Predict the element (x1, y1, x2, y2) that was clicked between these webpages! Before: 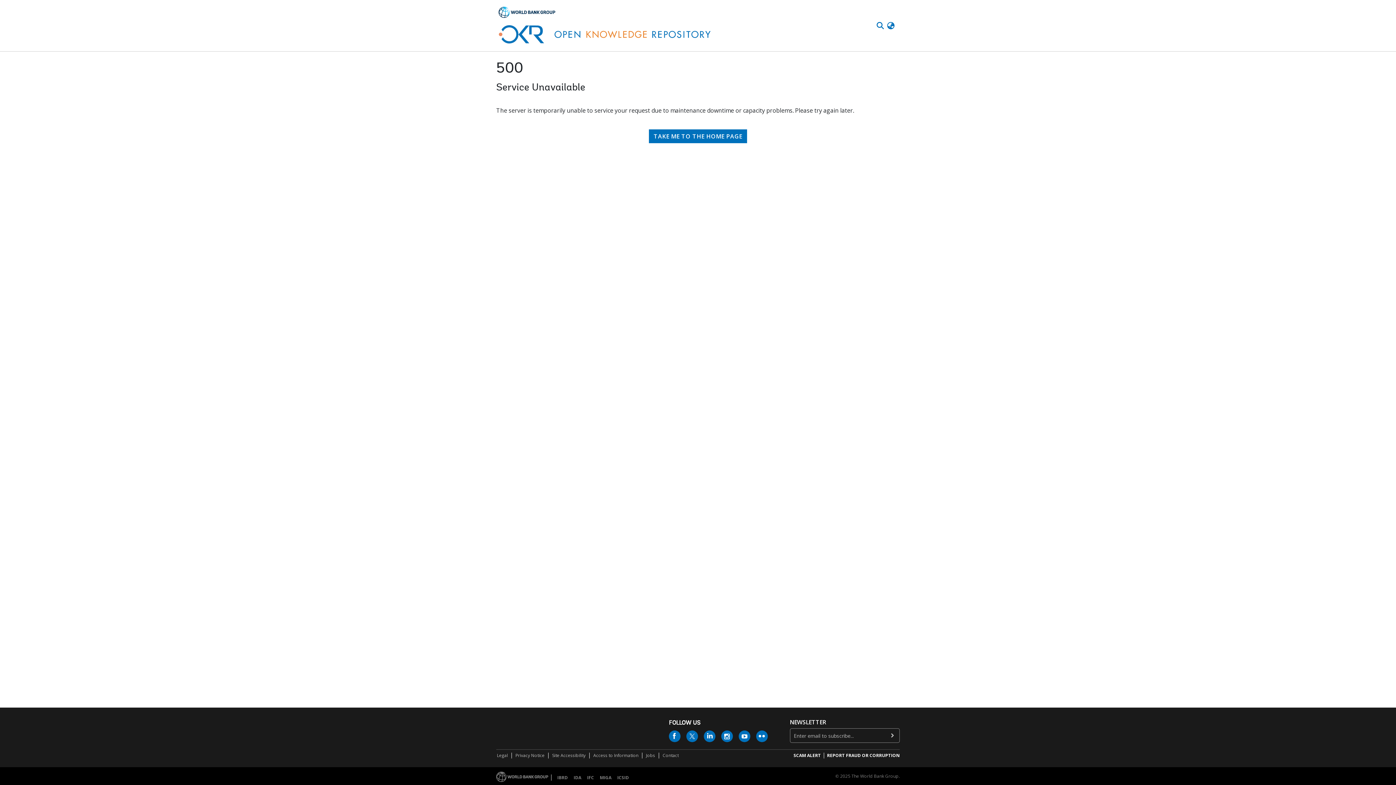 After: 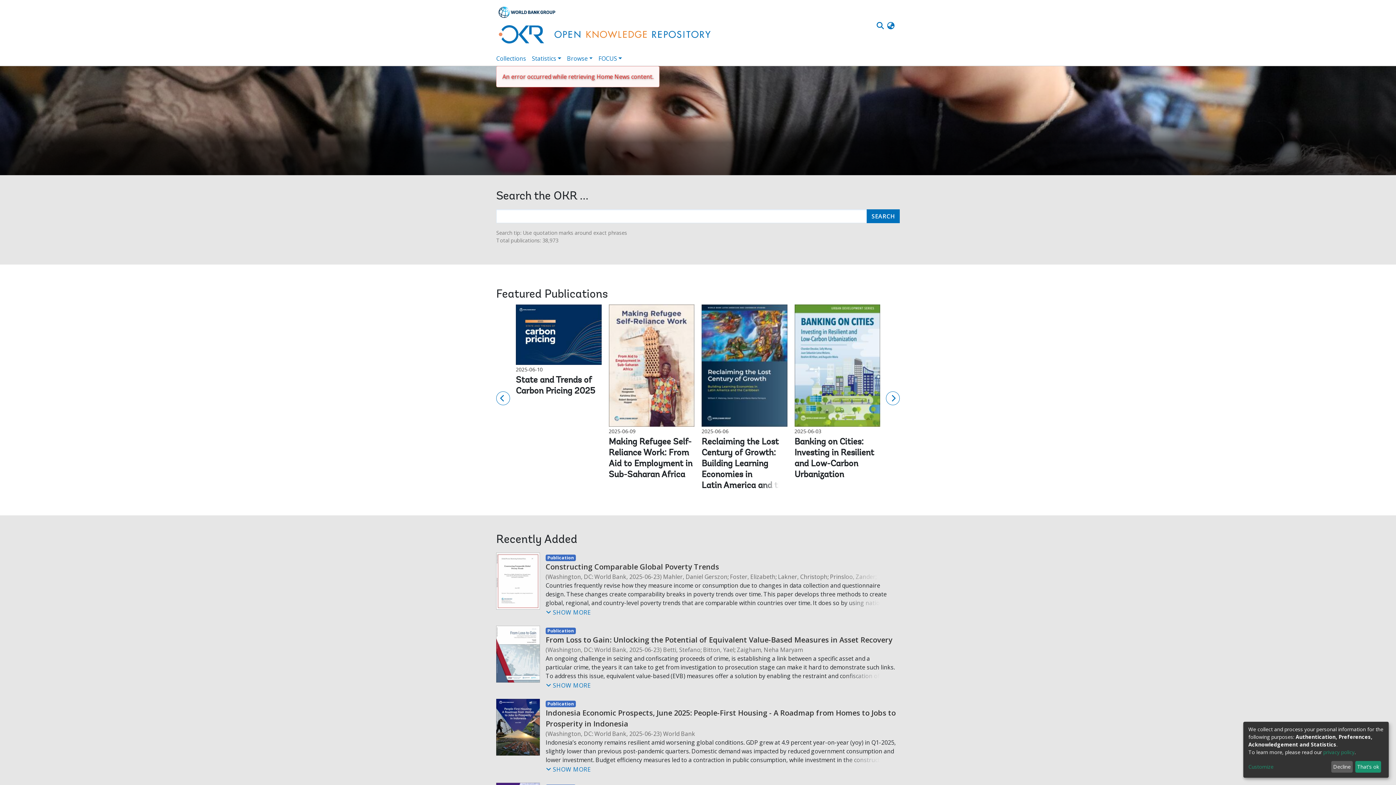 Action: bbox: (649, 78, 747, 92) label: TAKE ME TO THE HOME PAGE